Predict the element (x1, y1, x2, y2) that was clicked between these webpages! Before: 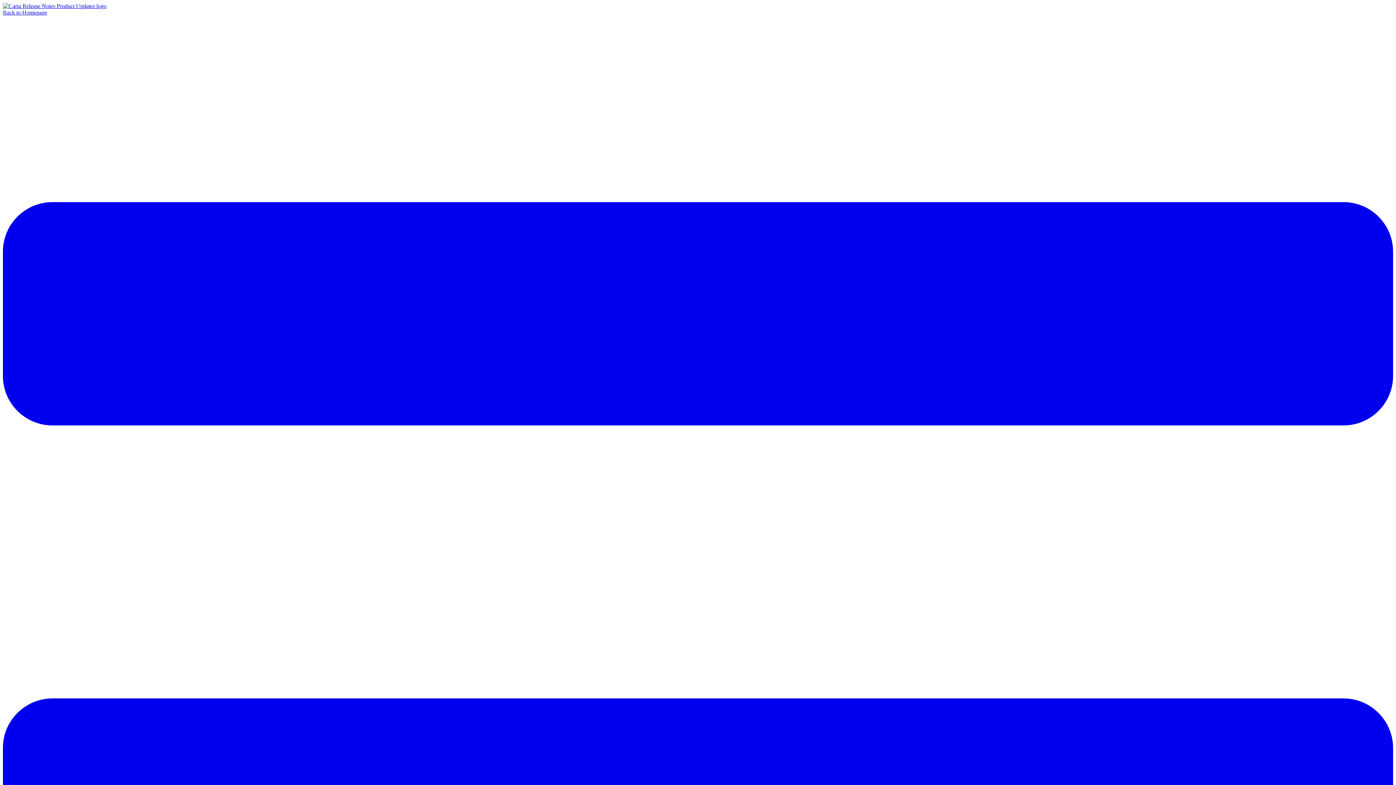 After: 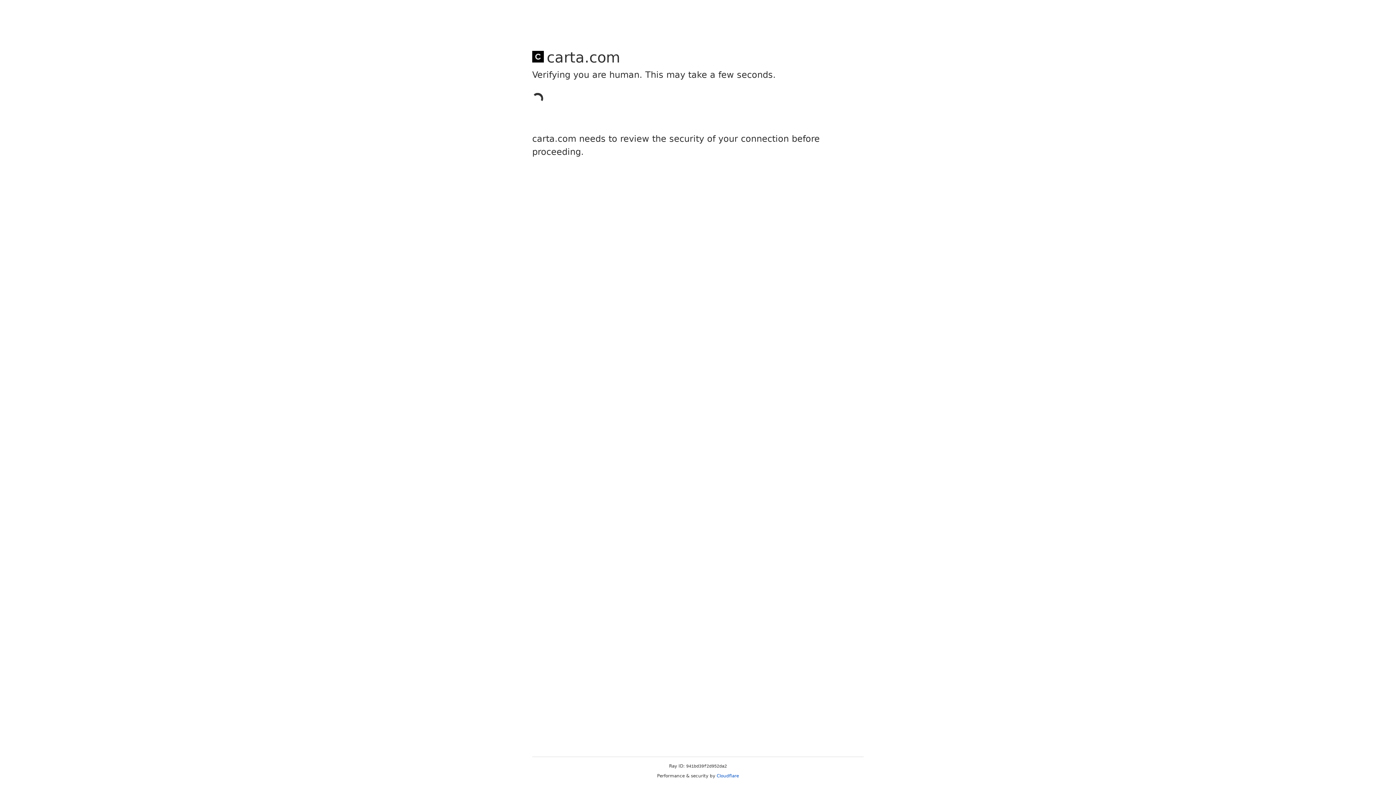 Action: bbox: (2, 9, 47, 15) label: Back to Homepage